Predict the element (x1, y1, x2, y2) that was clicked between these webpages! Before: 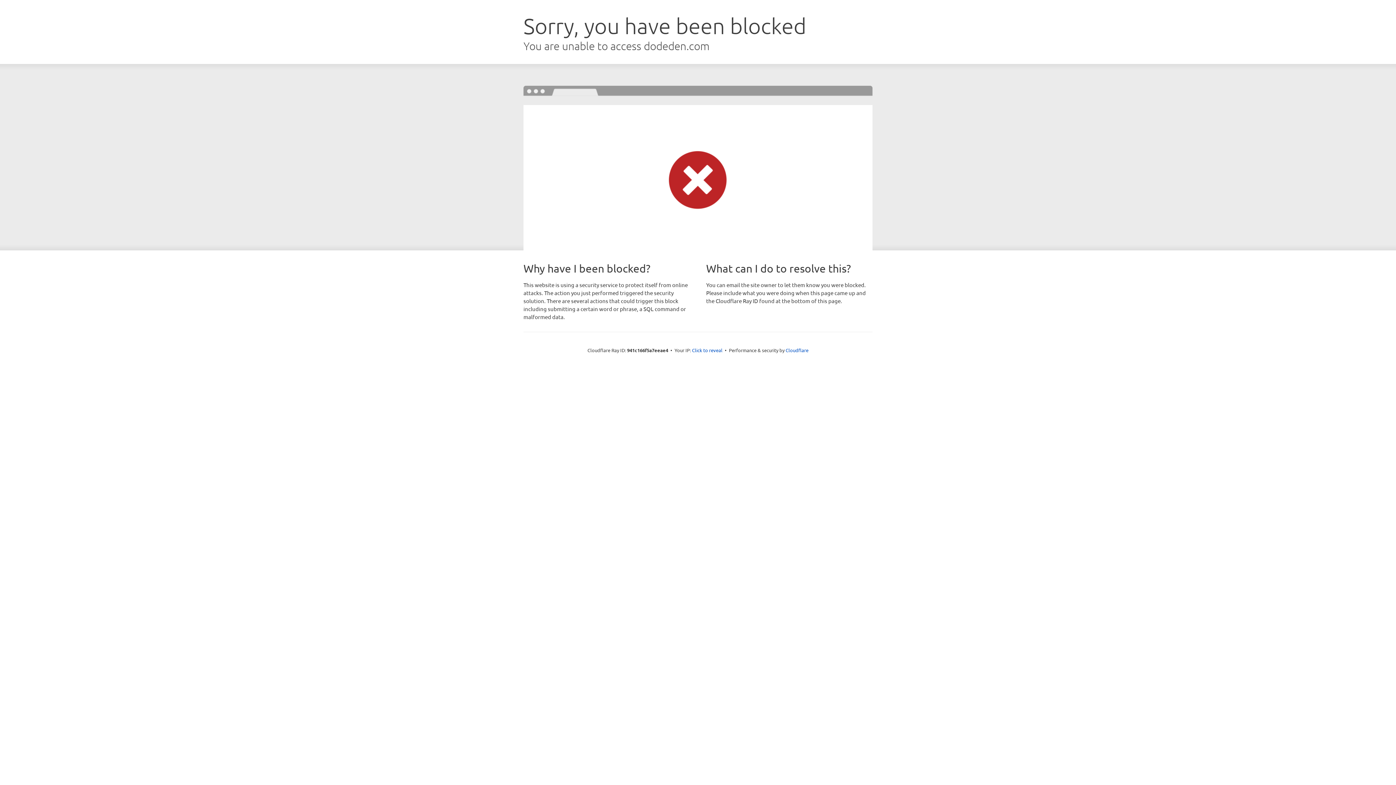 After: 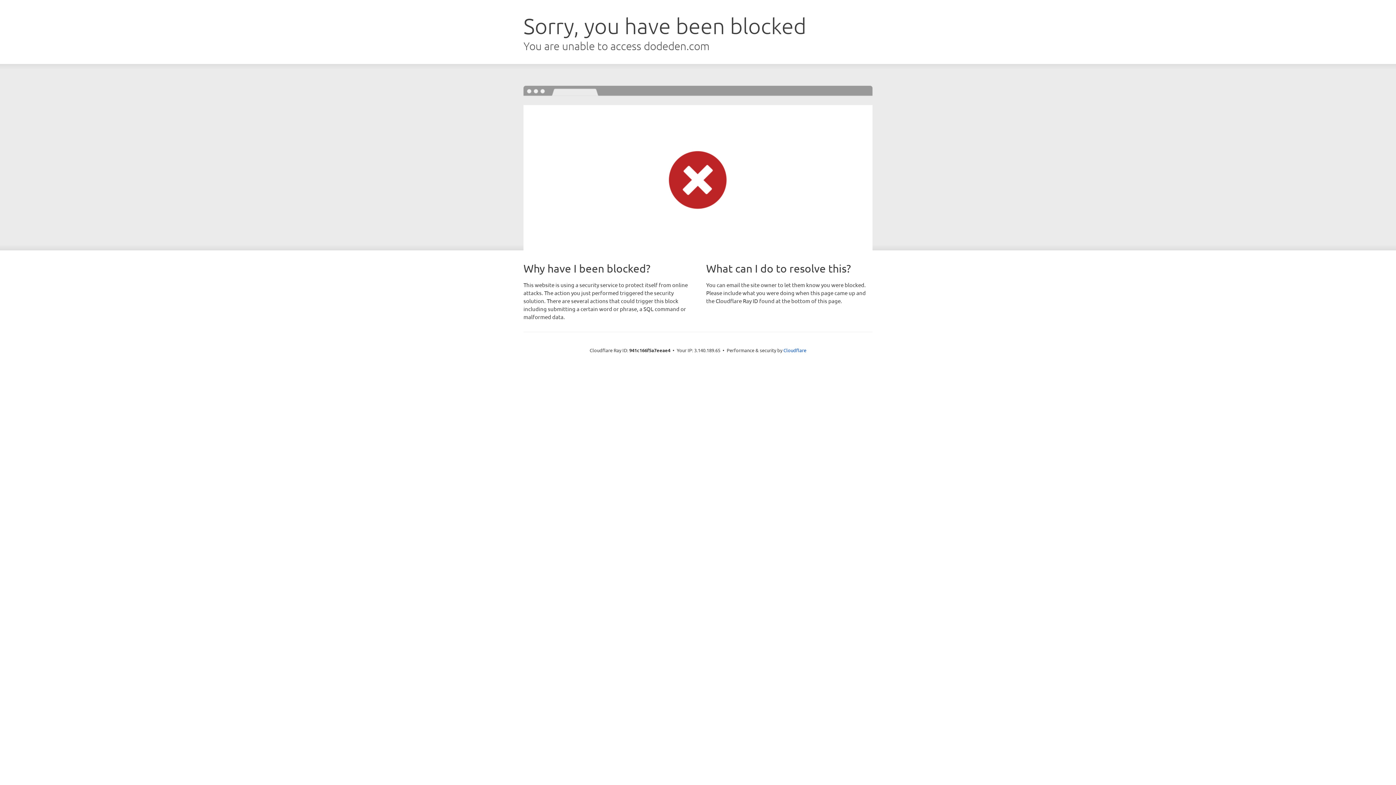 Action: label: Click to reveal bbox: (692, 346, 722, 353)